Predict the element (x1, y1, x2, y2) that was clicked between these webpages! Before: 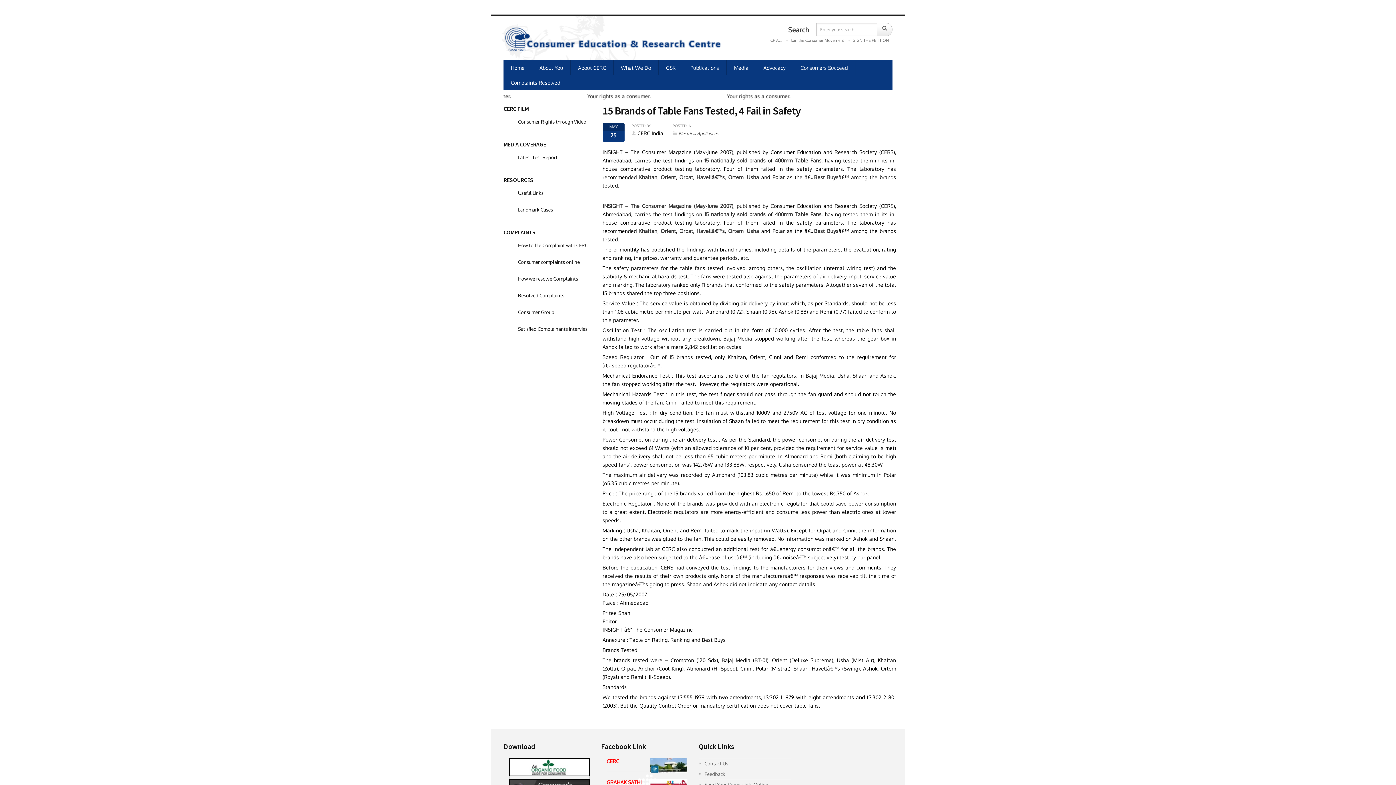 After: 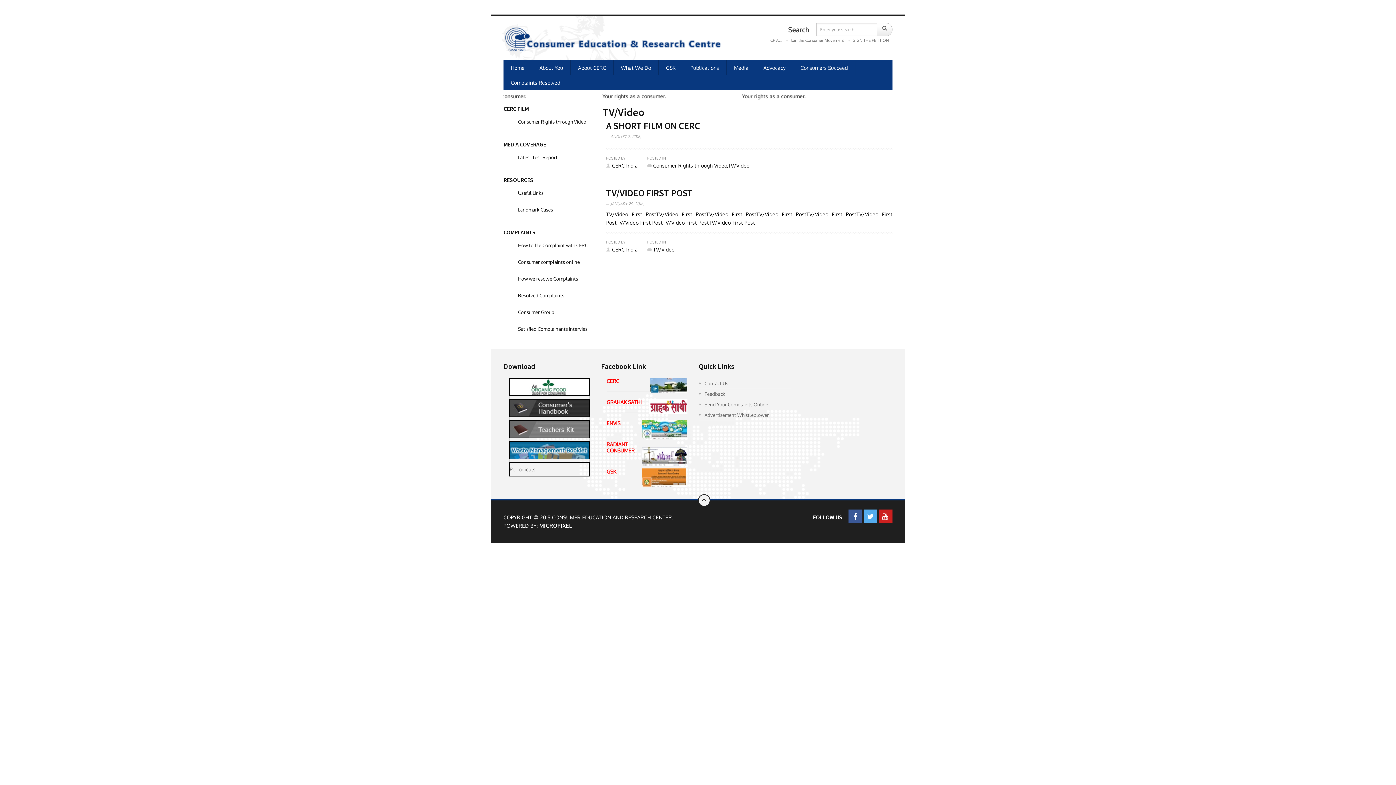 Action: bbox: (518, 118, 586, 124) label: Consumer Rights through Video